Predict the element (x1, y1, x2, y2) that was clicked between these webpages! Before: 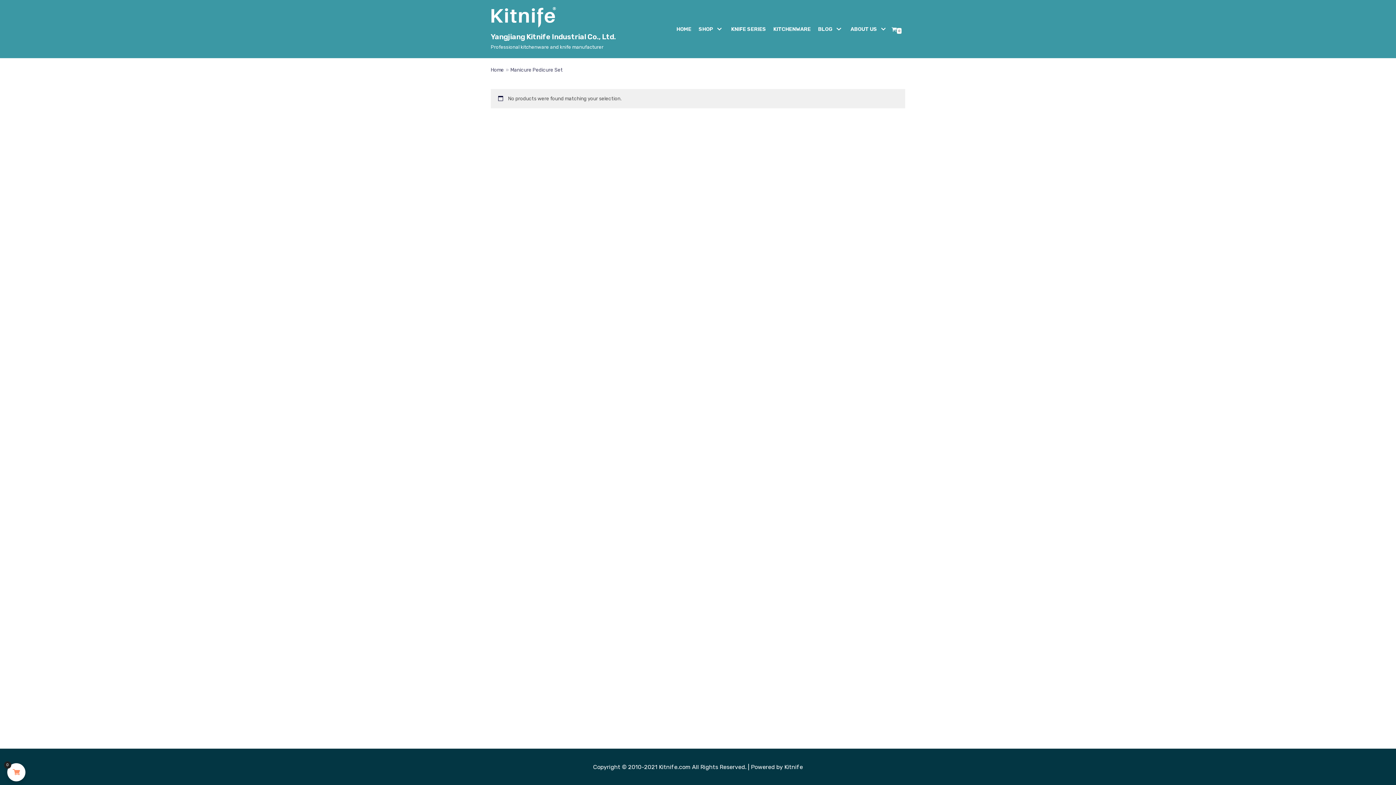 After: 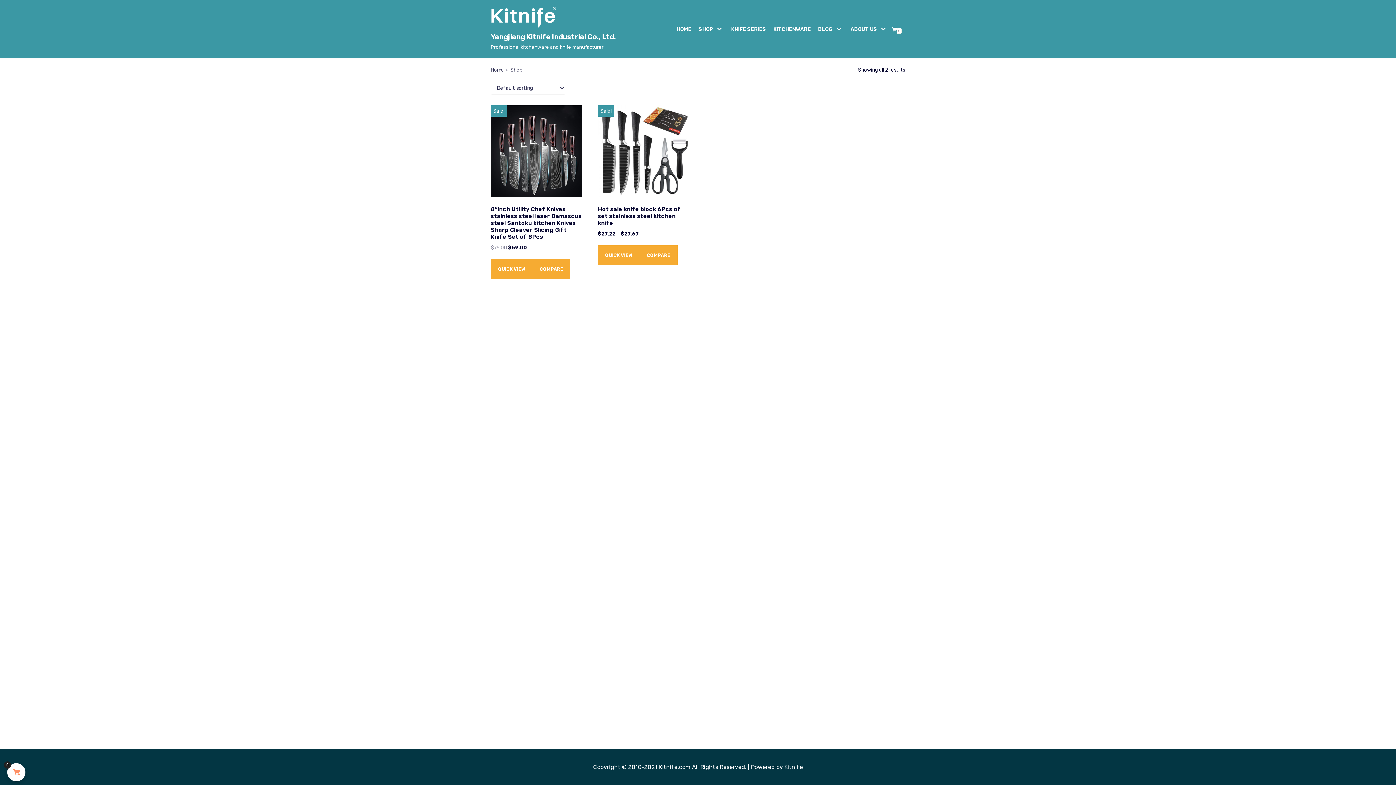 Action: bbox: (698, 24, 724, 33) label: SHOP